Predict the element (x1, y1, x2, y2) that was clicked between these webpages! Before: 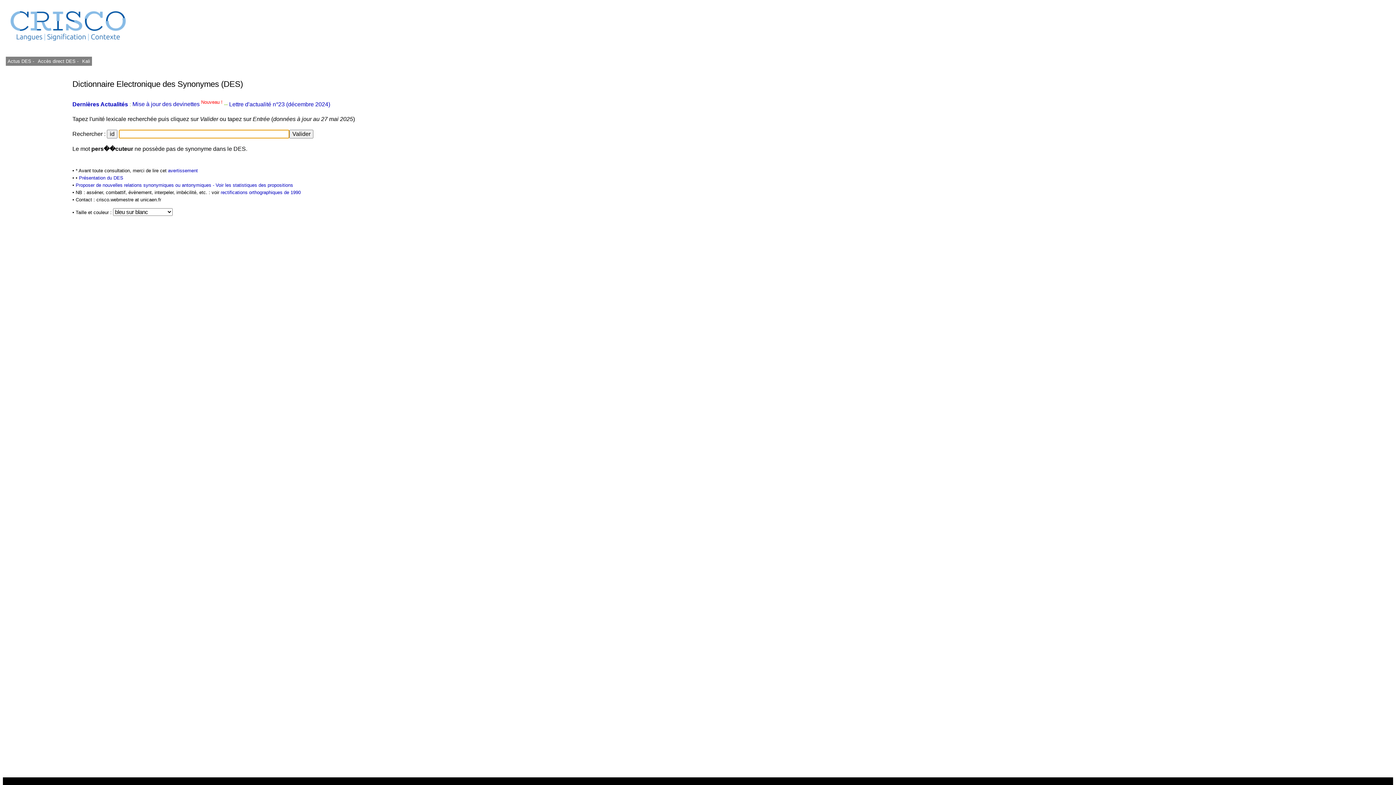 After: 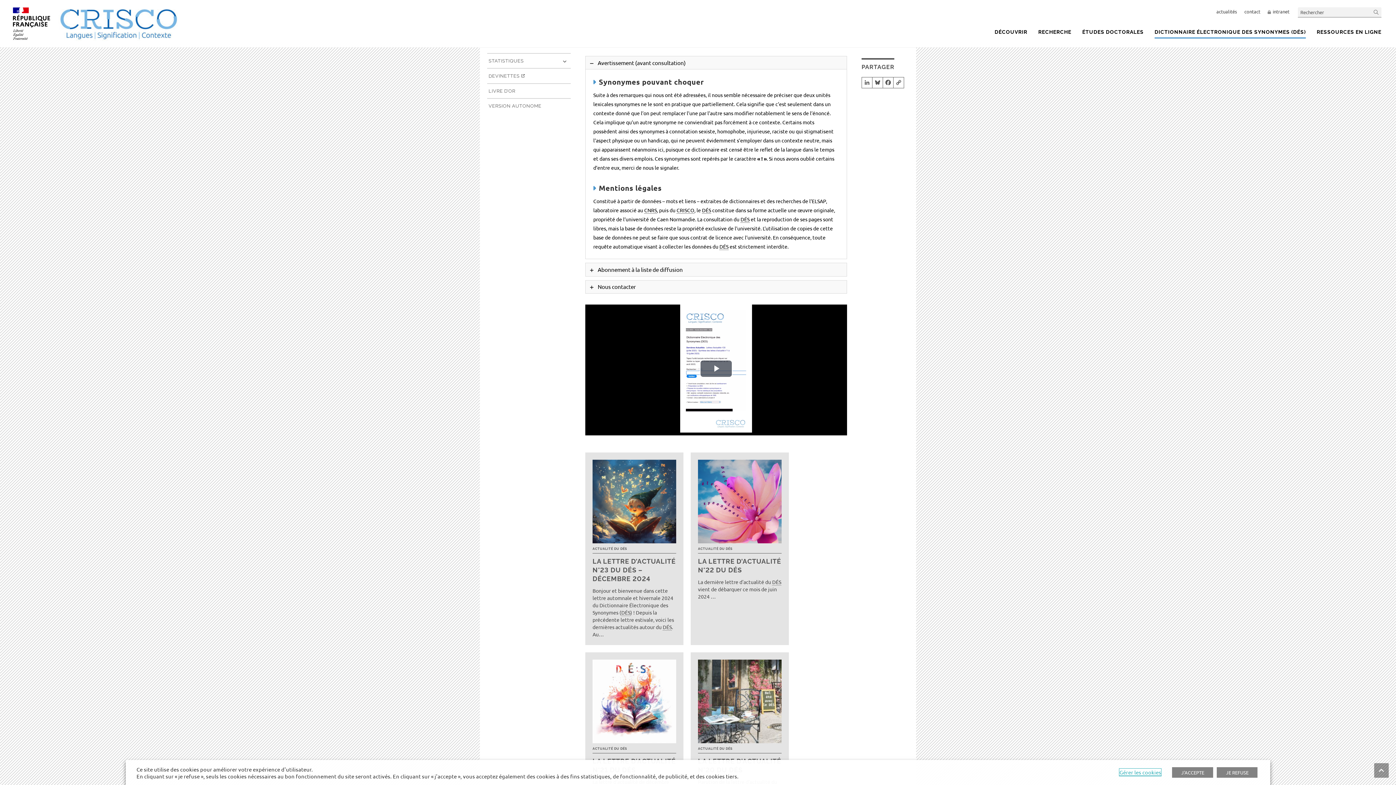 Action: bbox: (168, 168, 197, 173) label: avertissement